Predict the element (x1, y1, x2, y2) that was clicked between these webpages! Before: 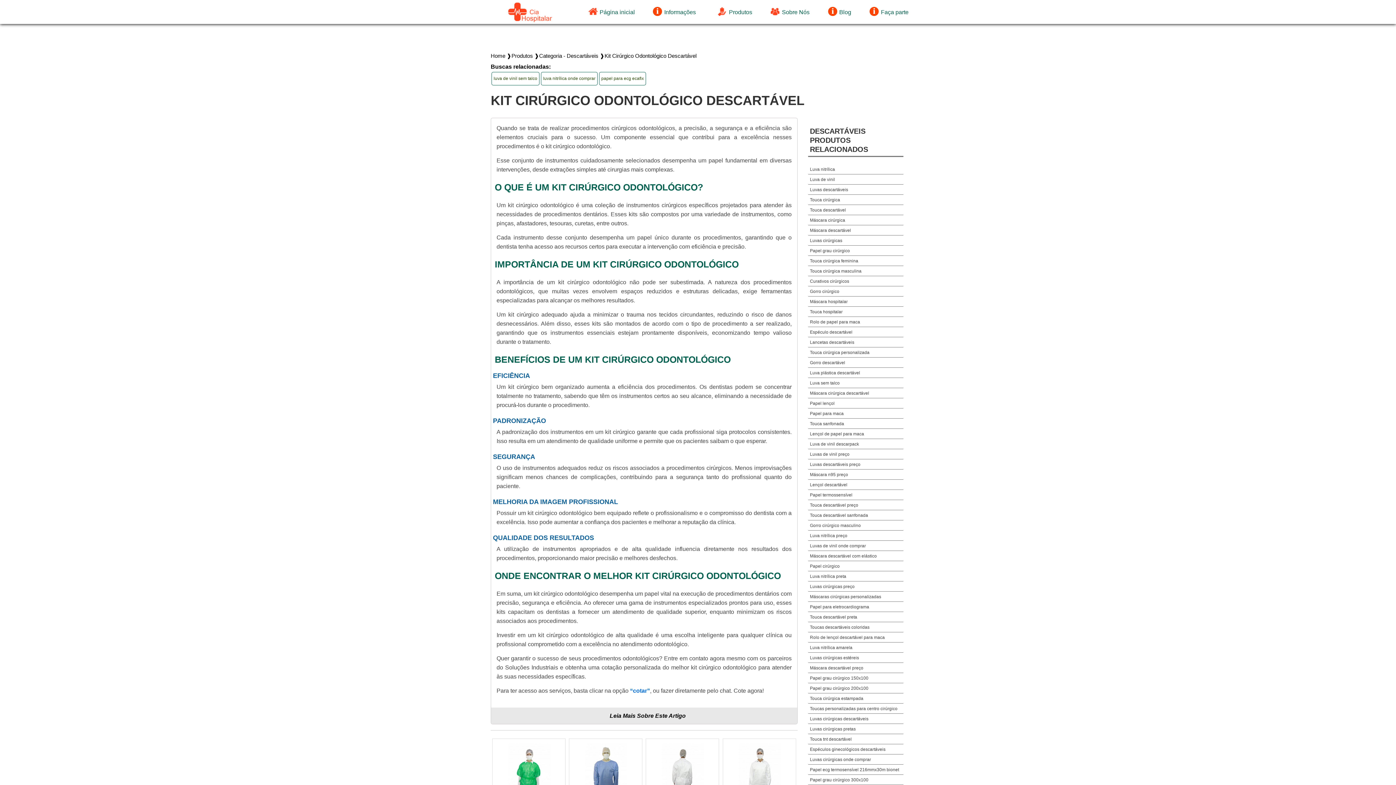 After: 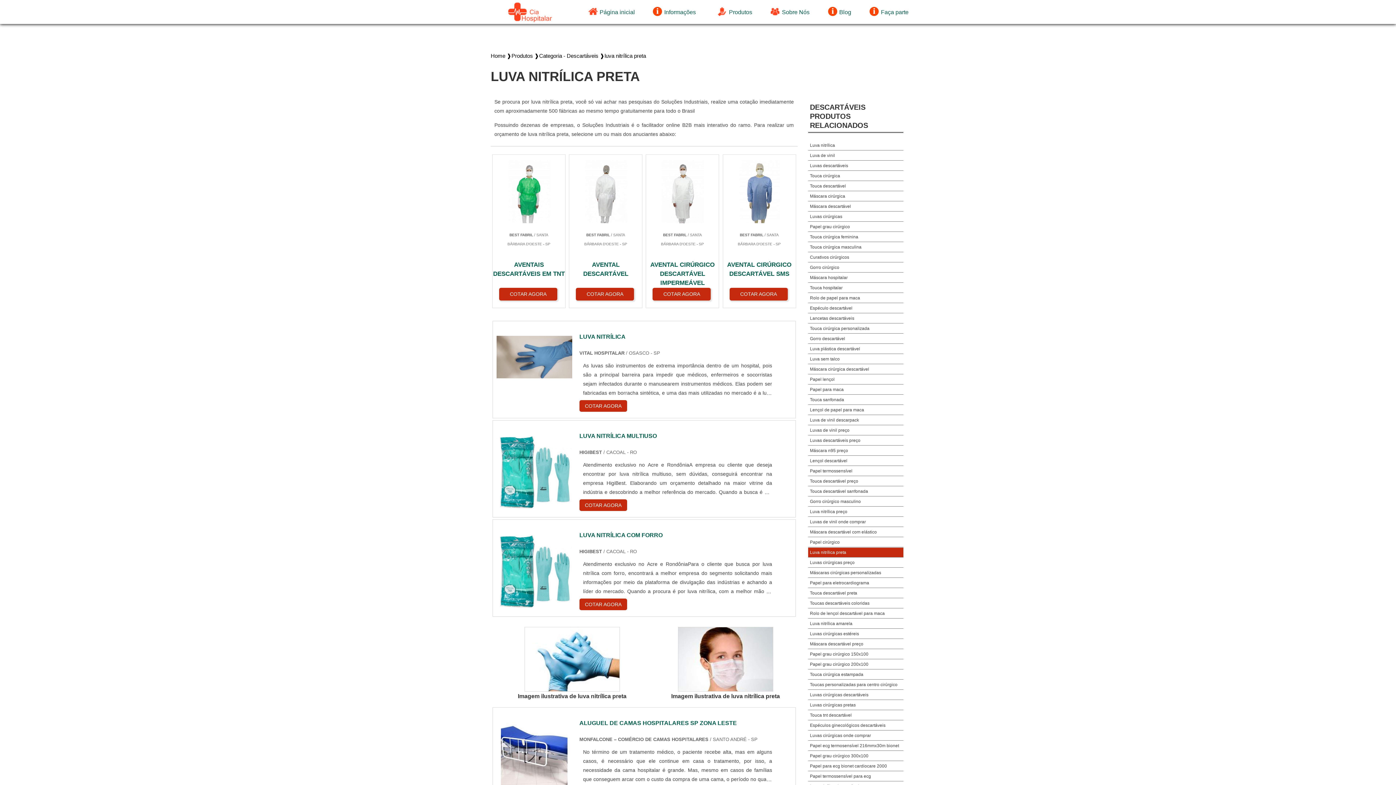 Action: bbox: (808, 572, 848, 581) label: Luva nitrílica preta